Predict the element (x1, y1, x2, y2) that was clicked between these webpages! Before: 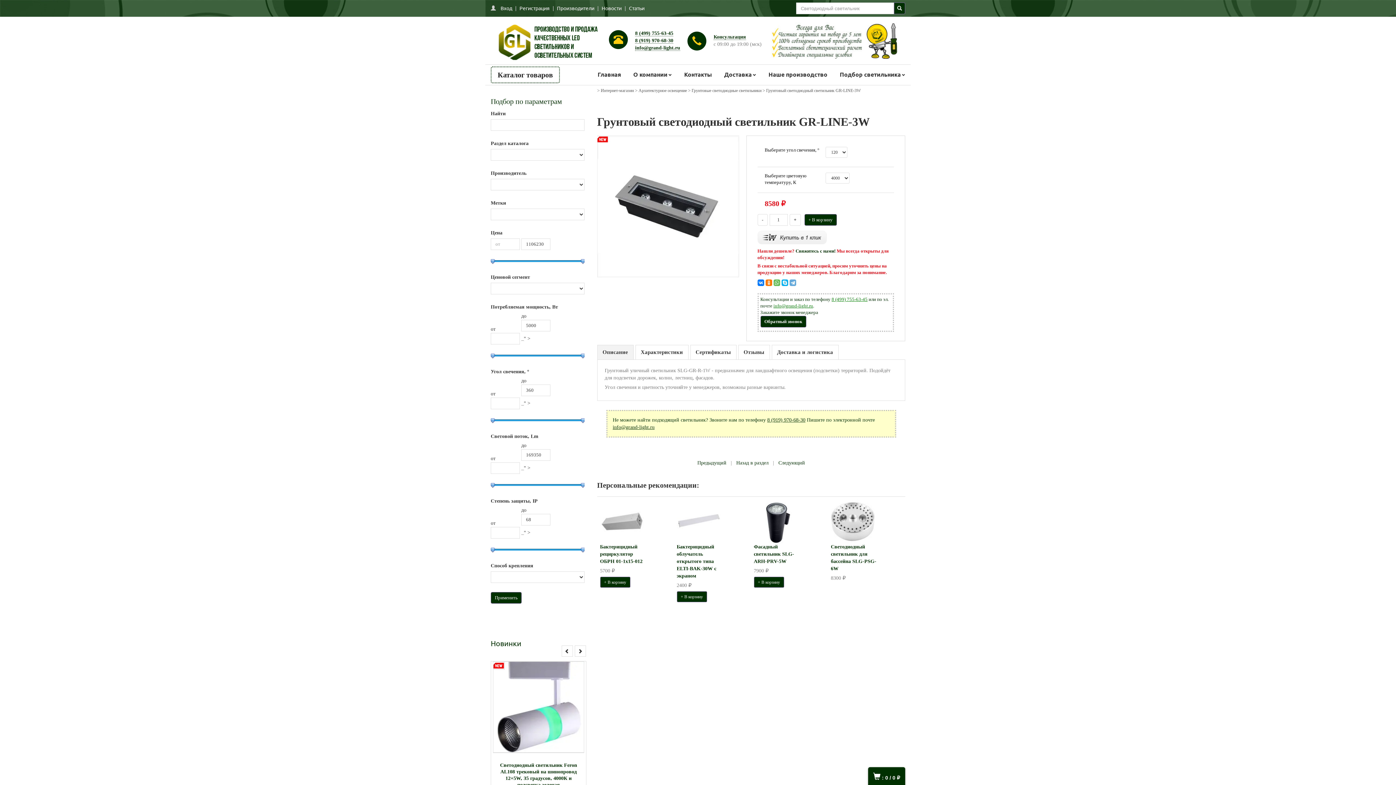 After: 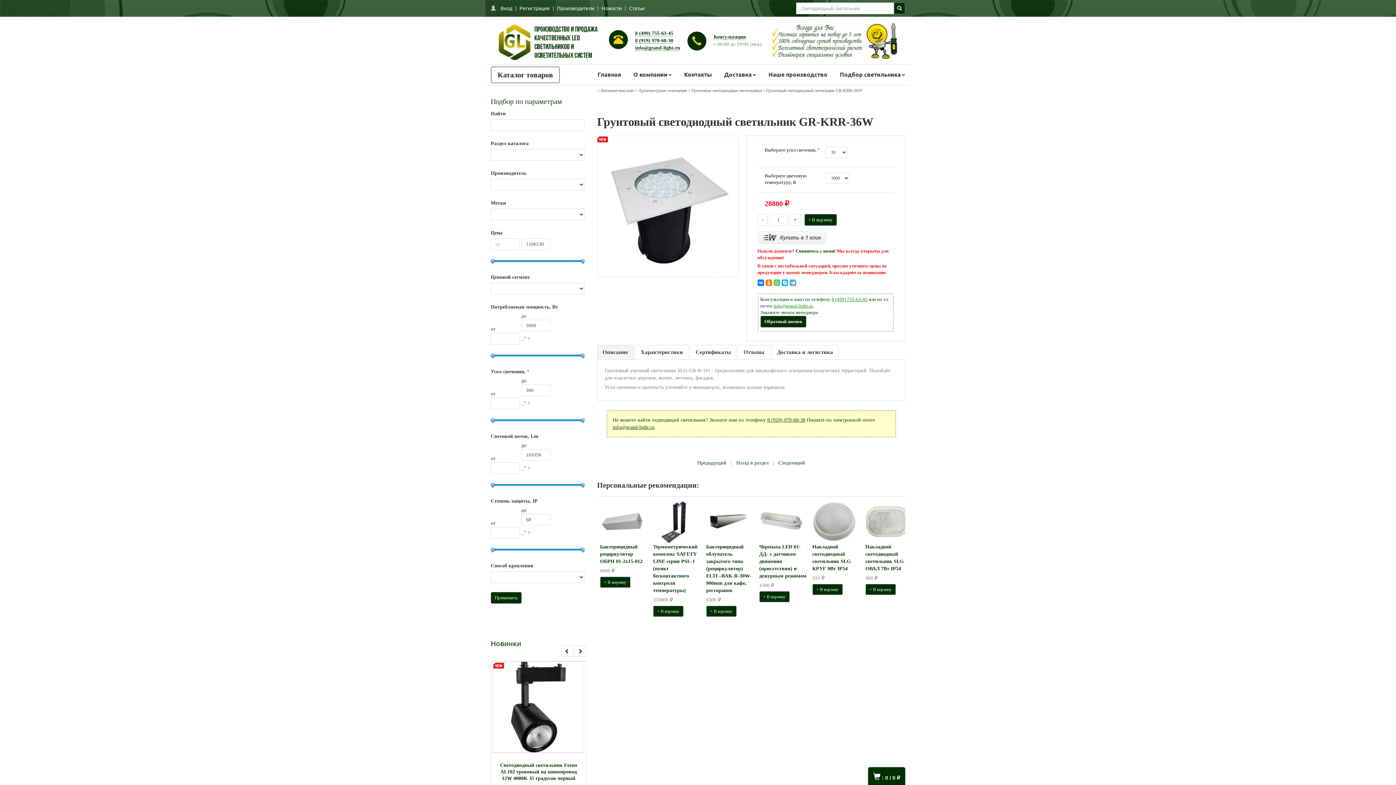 Action: label: Предыдущий bbox: (697, 460, 726, 465)